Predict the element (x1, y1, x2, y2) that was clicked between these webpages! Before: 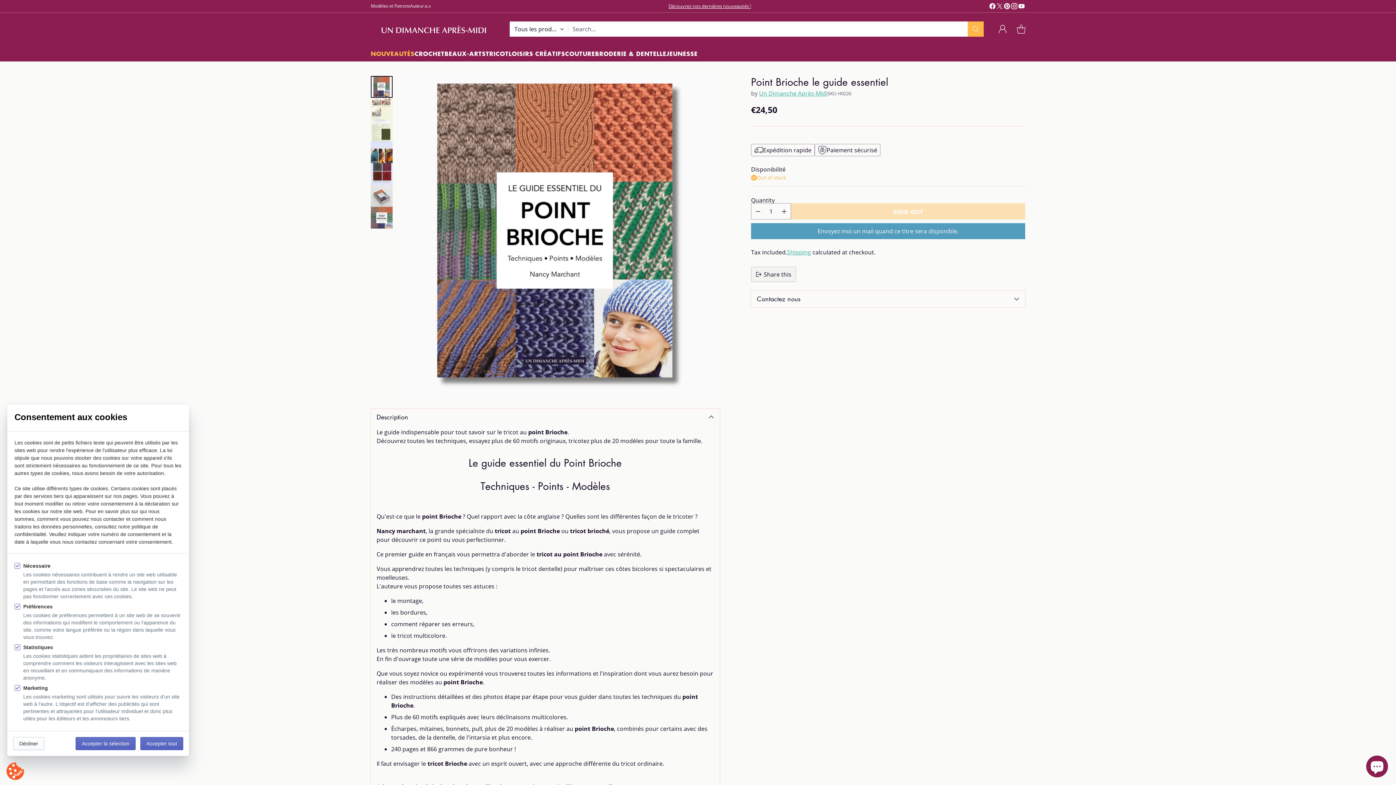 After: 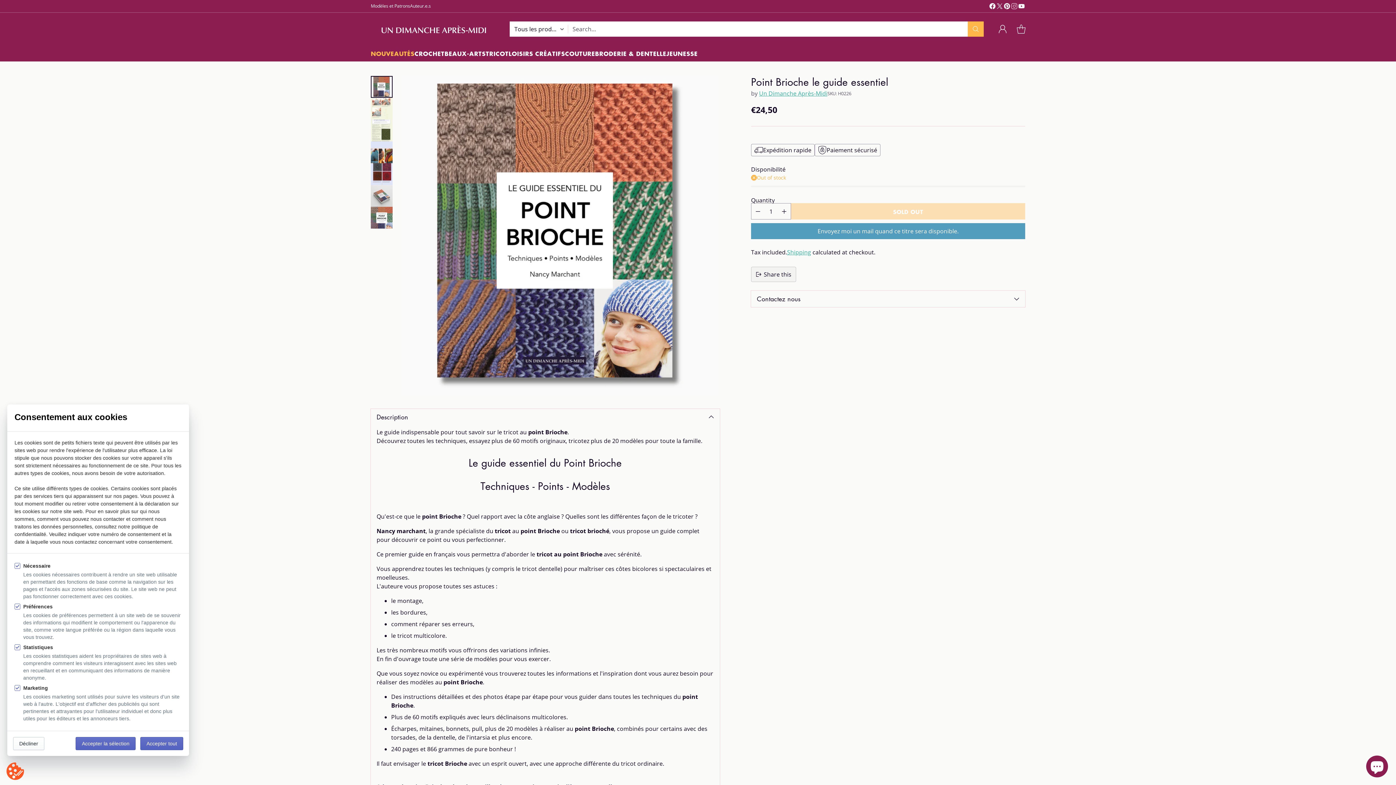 Action: bbox: (1010, 2, 1018, 12)